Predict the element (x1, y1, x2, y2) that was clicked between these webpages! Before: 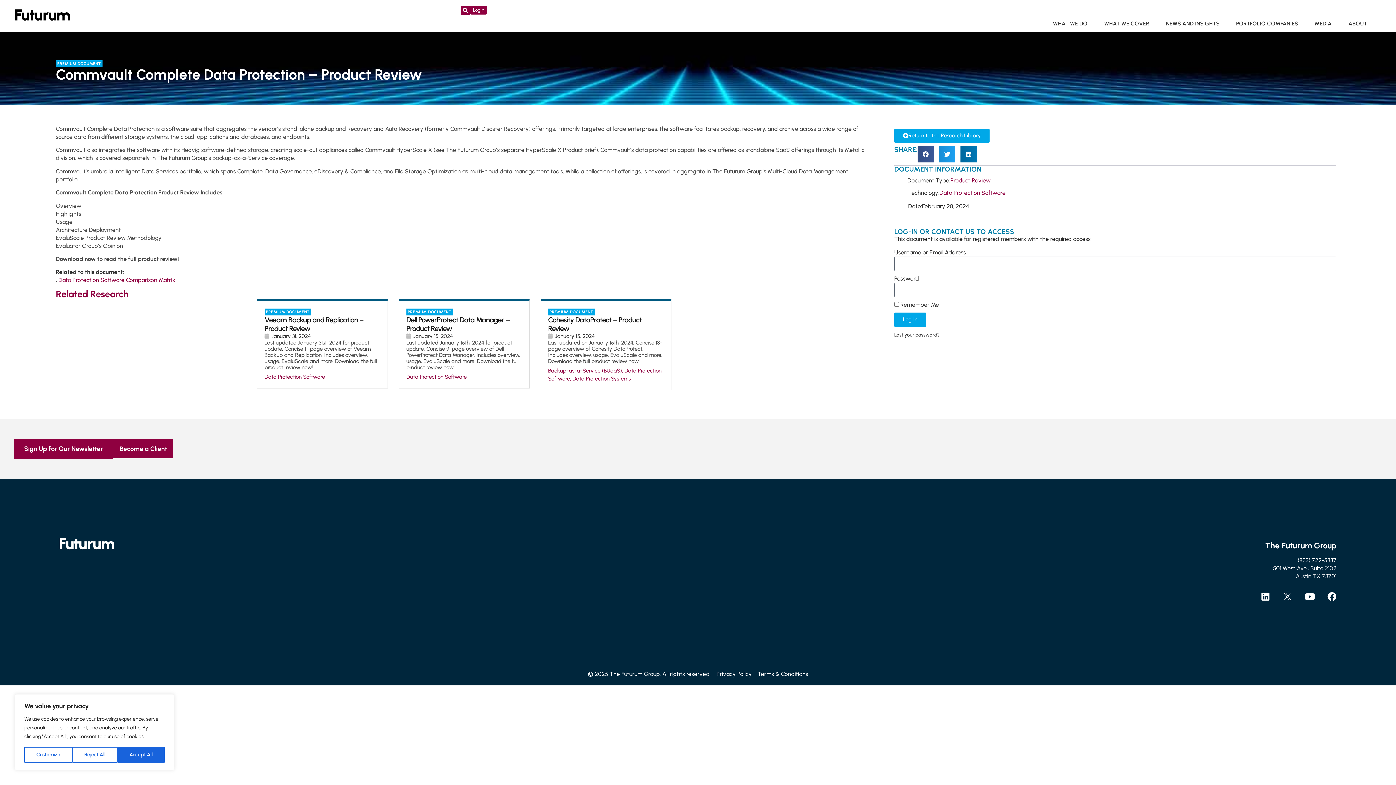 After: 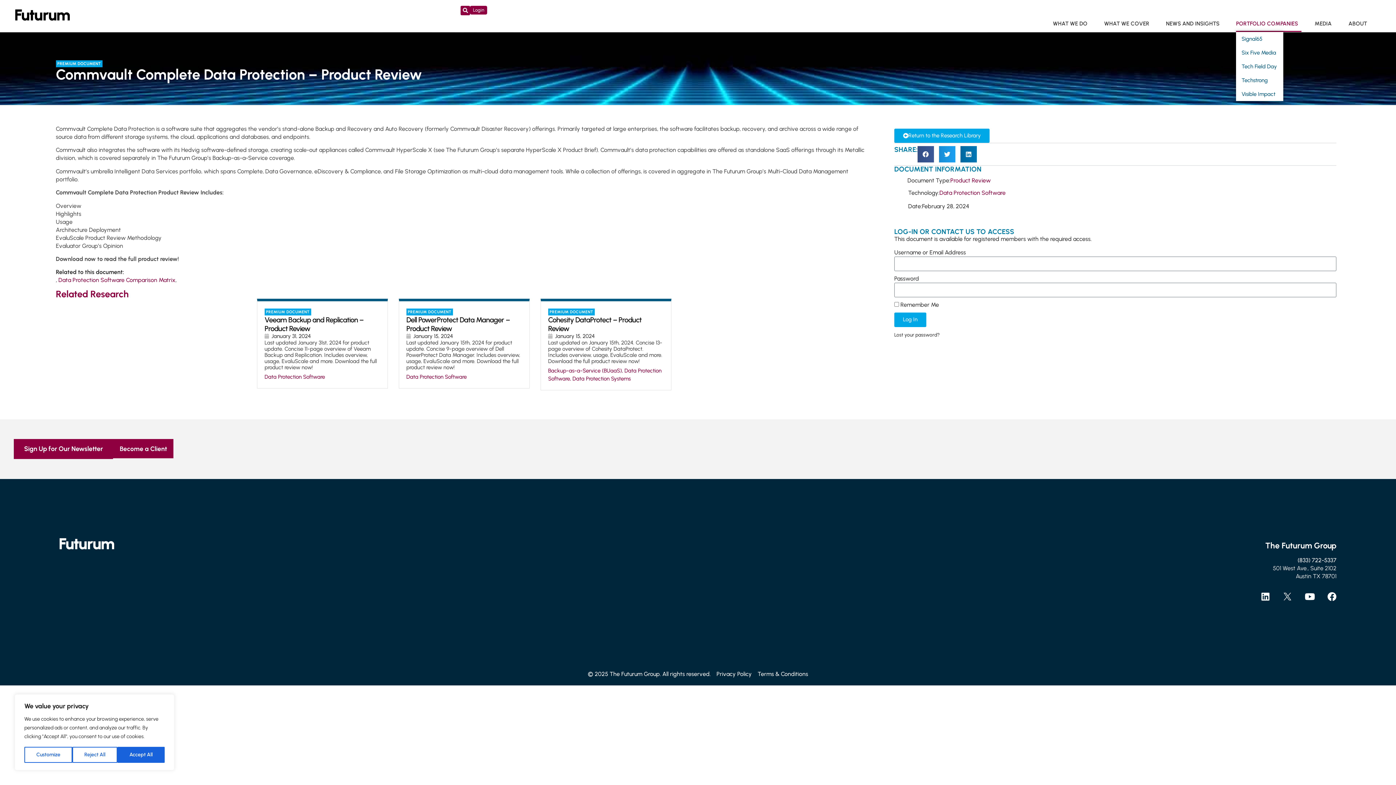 Action: label: PORTFOLIO COMPANIES bbox: (1236, 15, 1301, 32)